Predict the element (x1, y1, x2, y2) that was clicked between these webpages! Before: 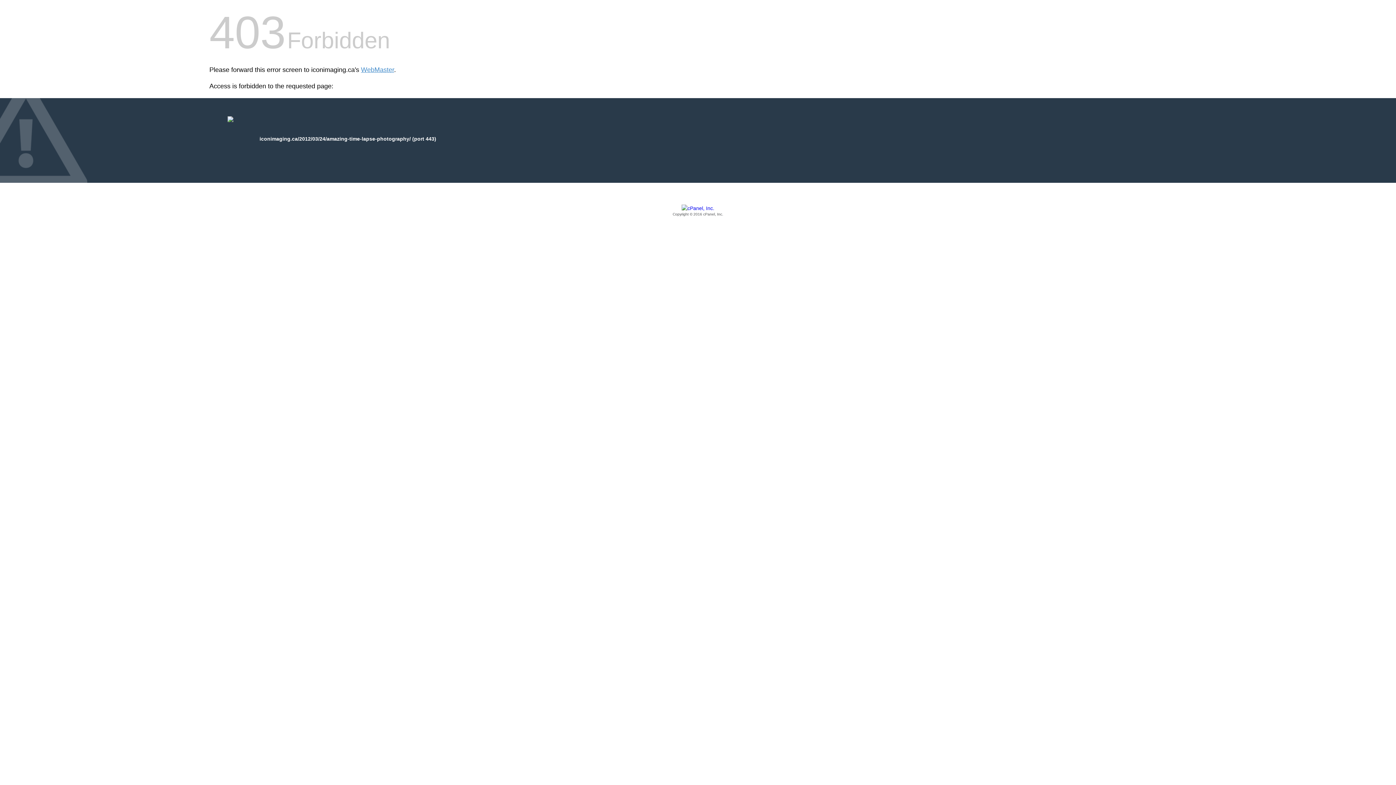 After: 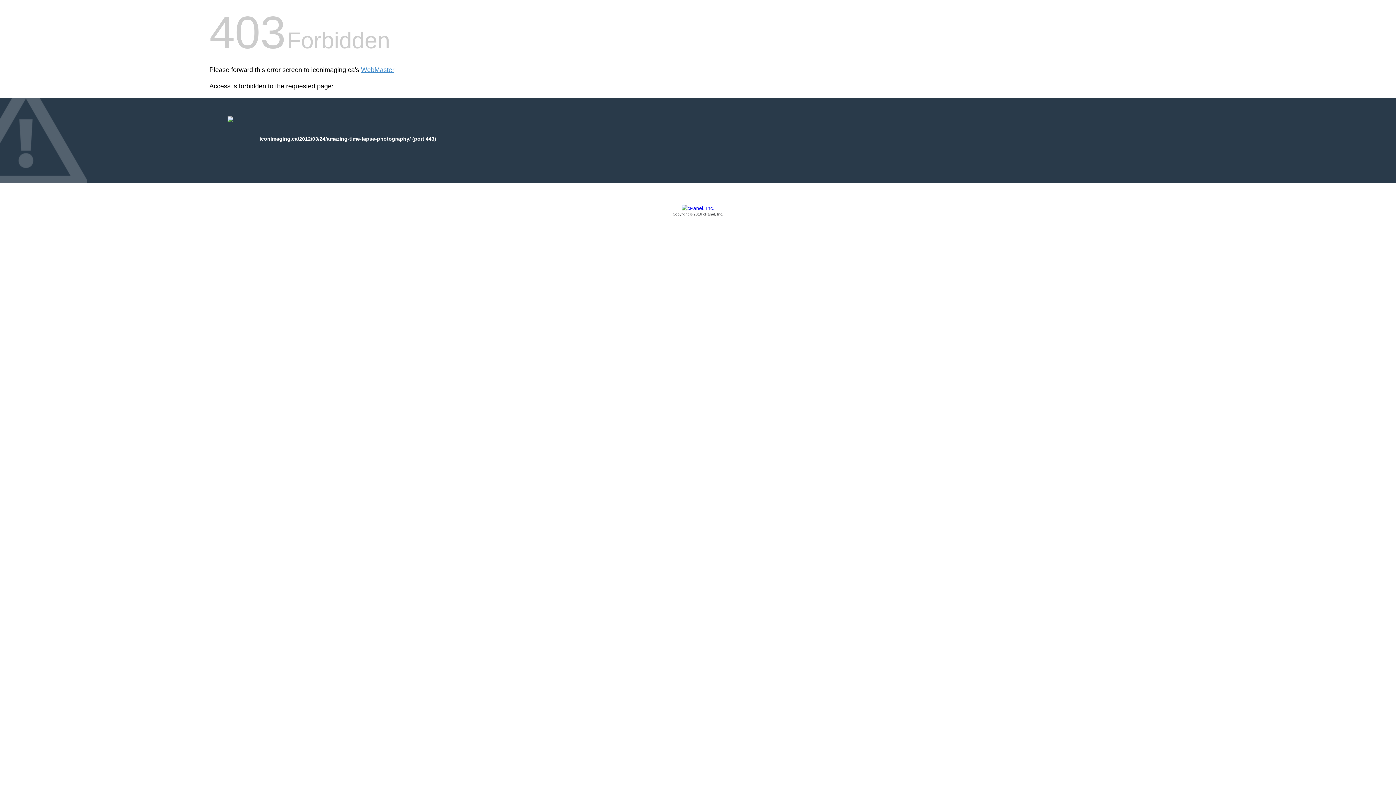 Action: label: Copyright © 2016 cPanel, Inc. bbox: (209, 205, 1186, 217)